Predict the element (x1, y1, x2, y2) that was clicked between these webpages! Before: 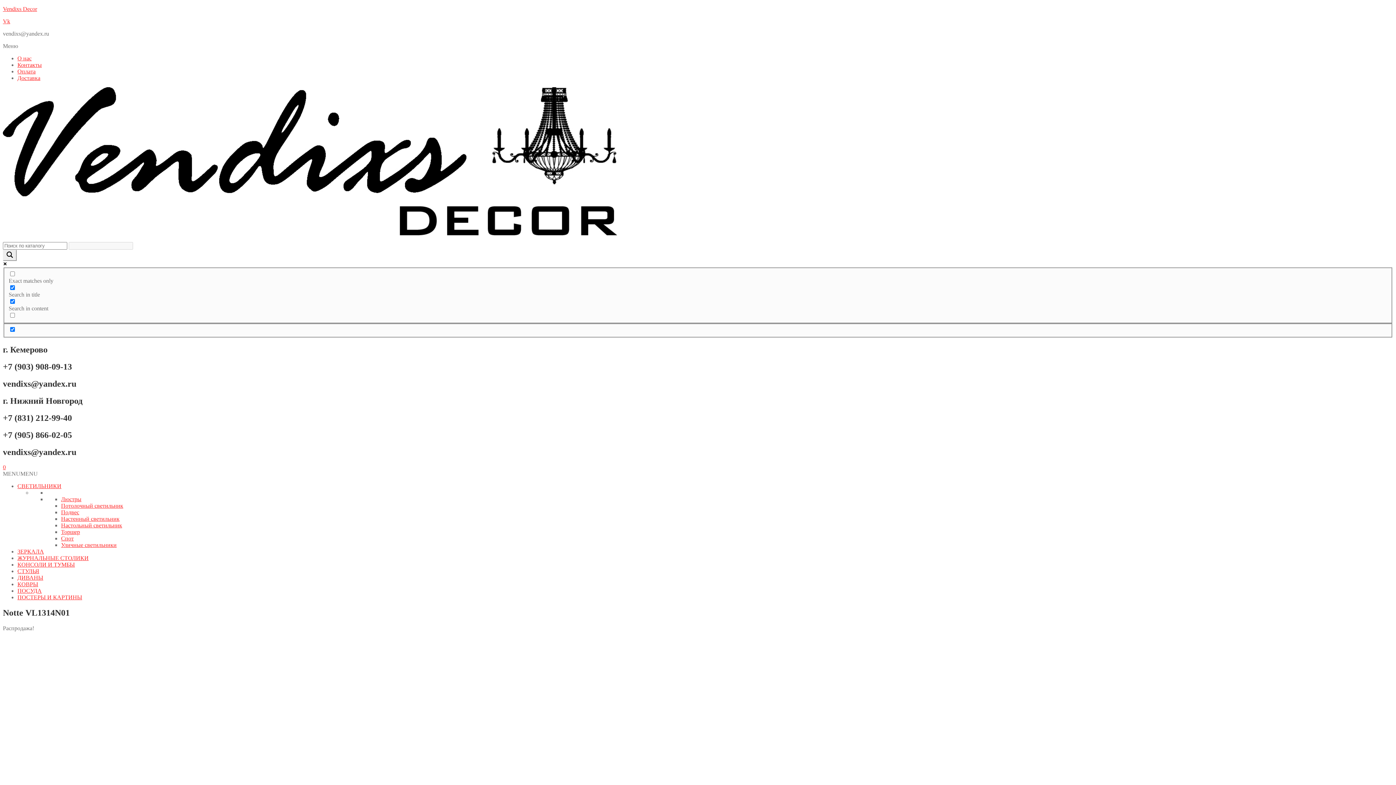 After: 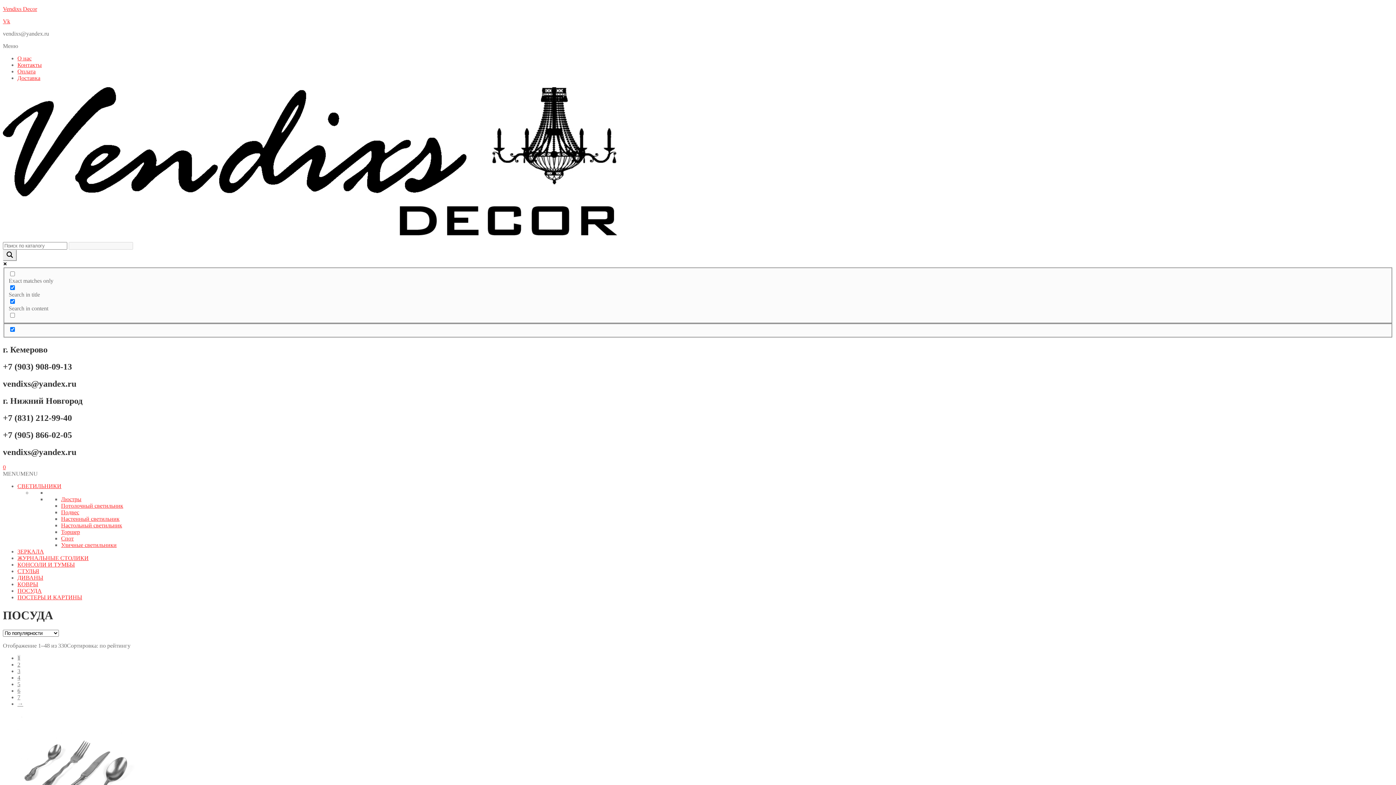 Action: bbox: (17, 588, 41, 594) label: ПОСУДА